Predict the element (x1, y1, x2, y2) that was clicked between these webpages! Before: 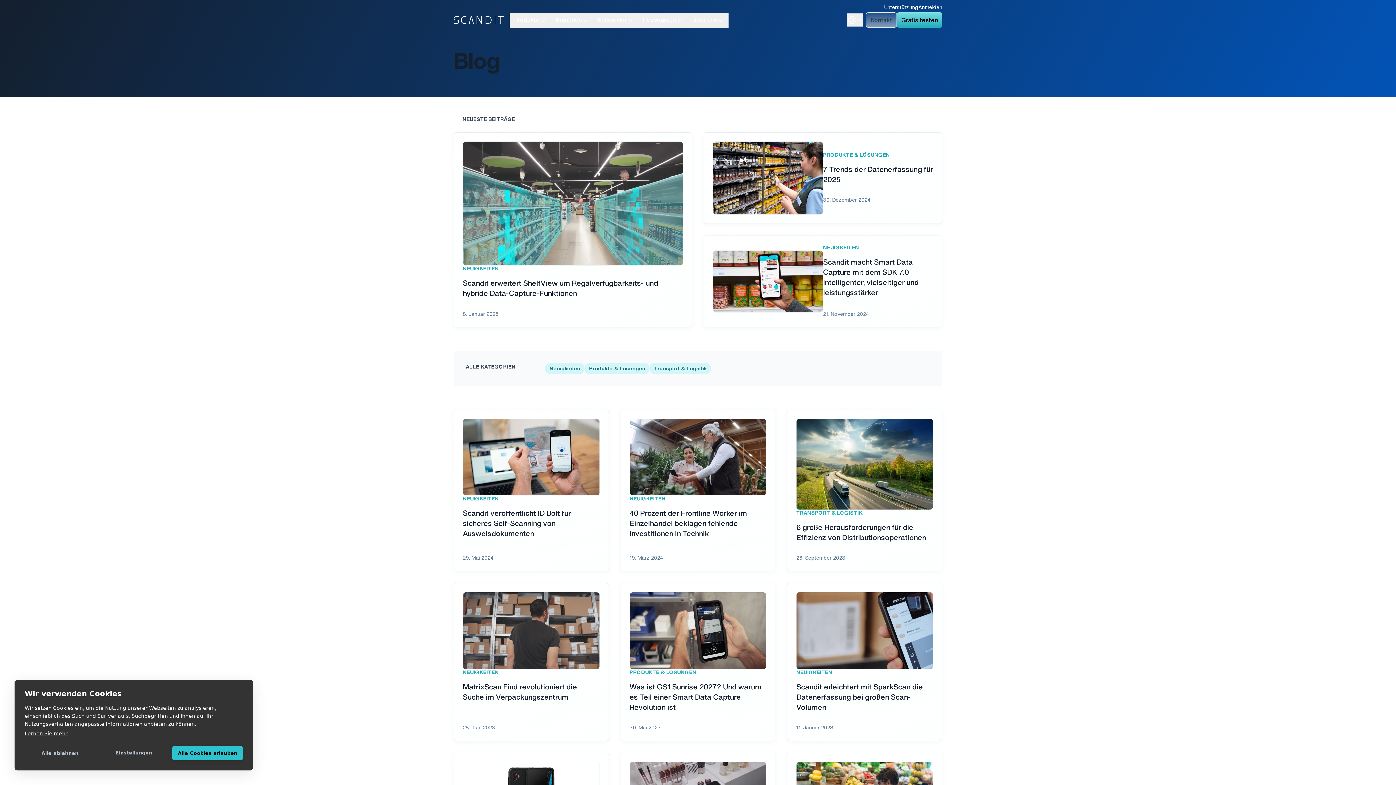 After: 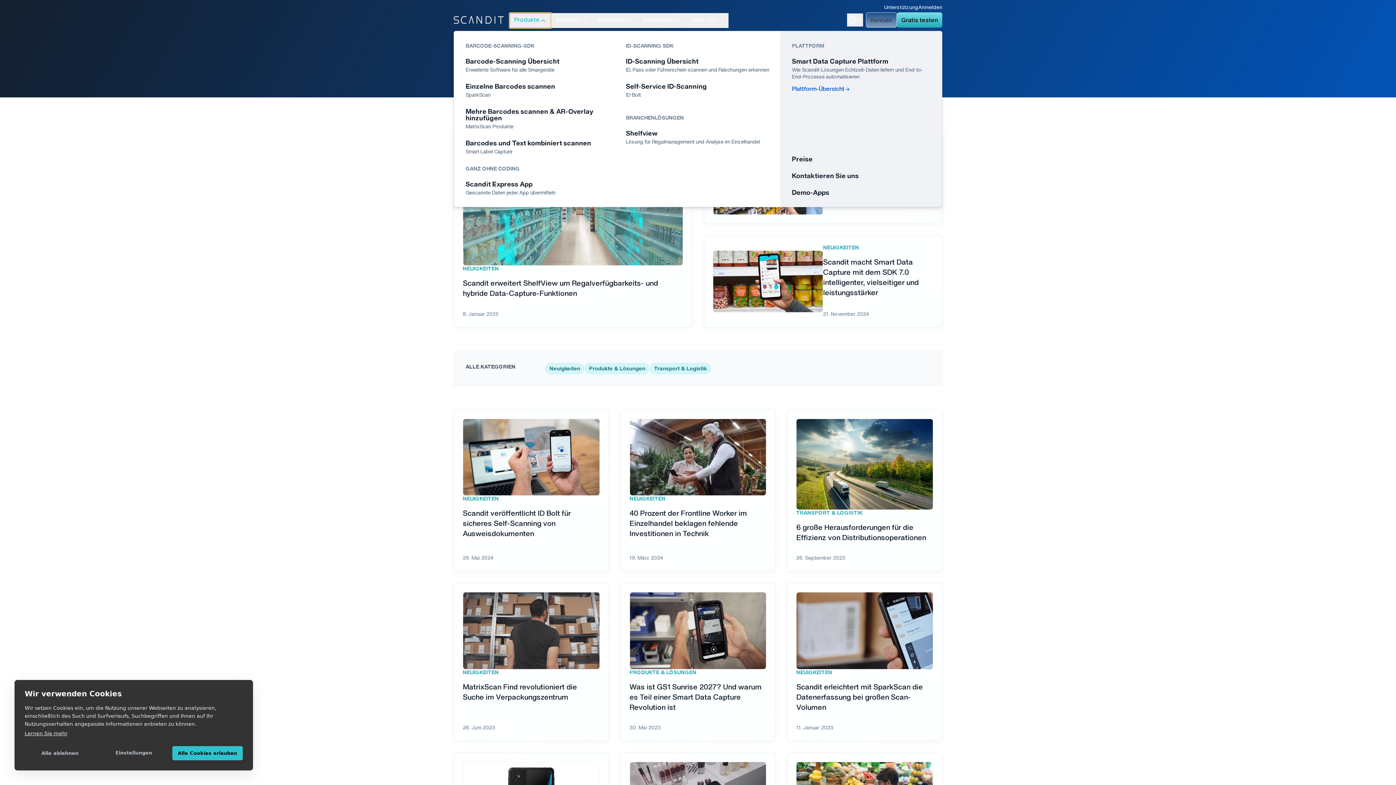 Action: bbox: (509, 13, 551, 28) label: Produkte